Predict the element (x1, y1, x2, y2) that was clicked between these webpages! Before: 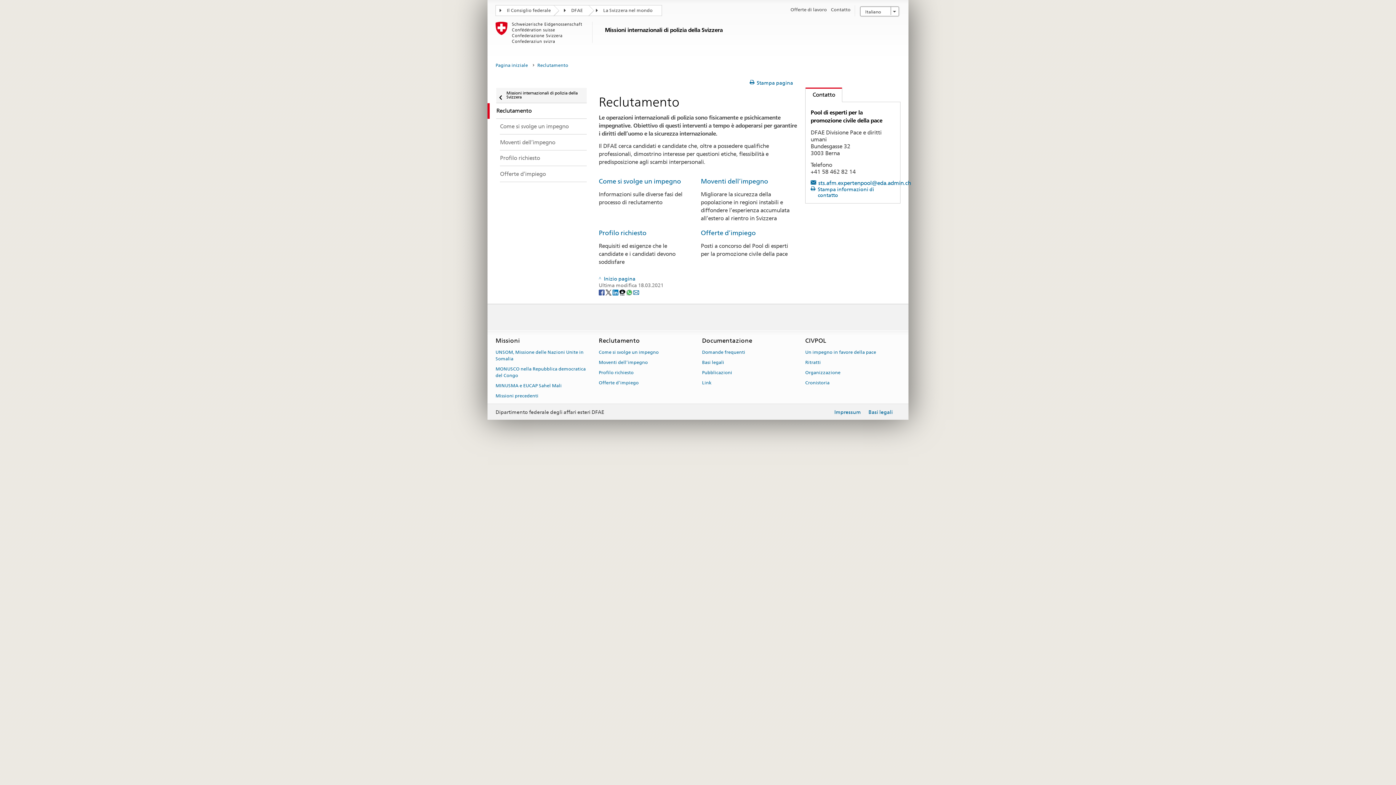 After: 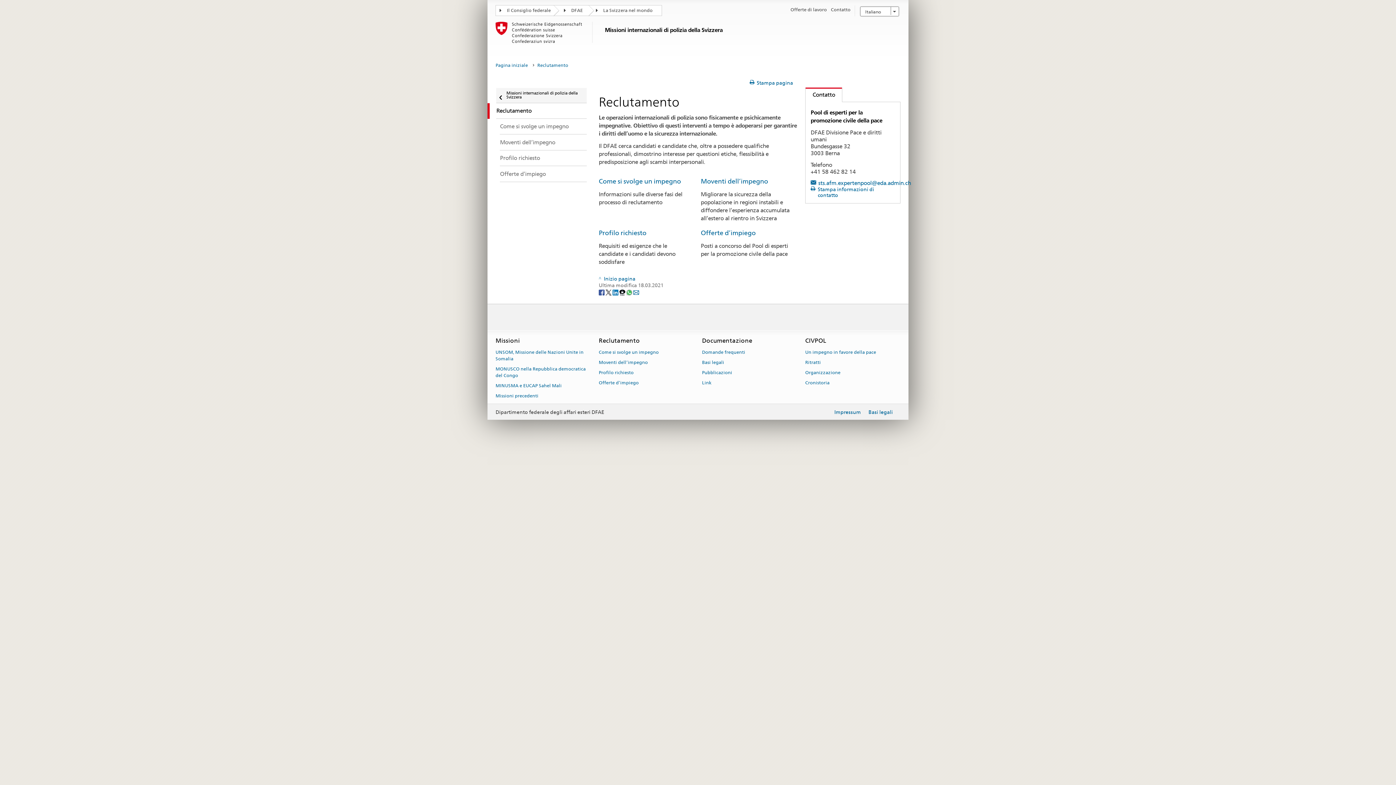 Action: bbox: (619, 289, 626, 295) label: Threema